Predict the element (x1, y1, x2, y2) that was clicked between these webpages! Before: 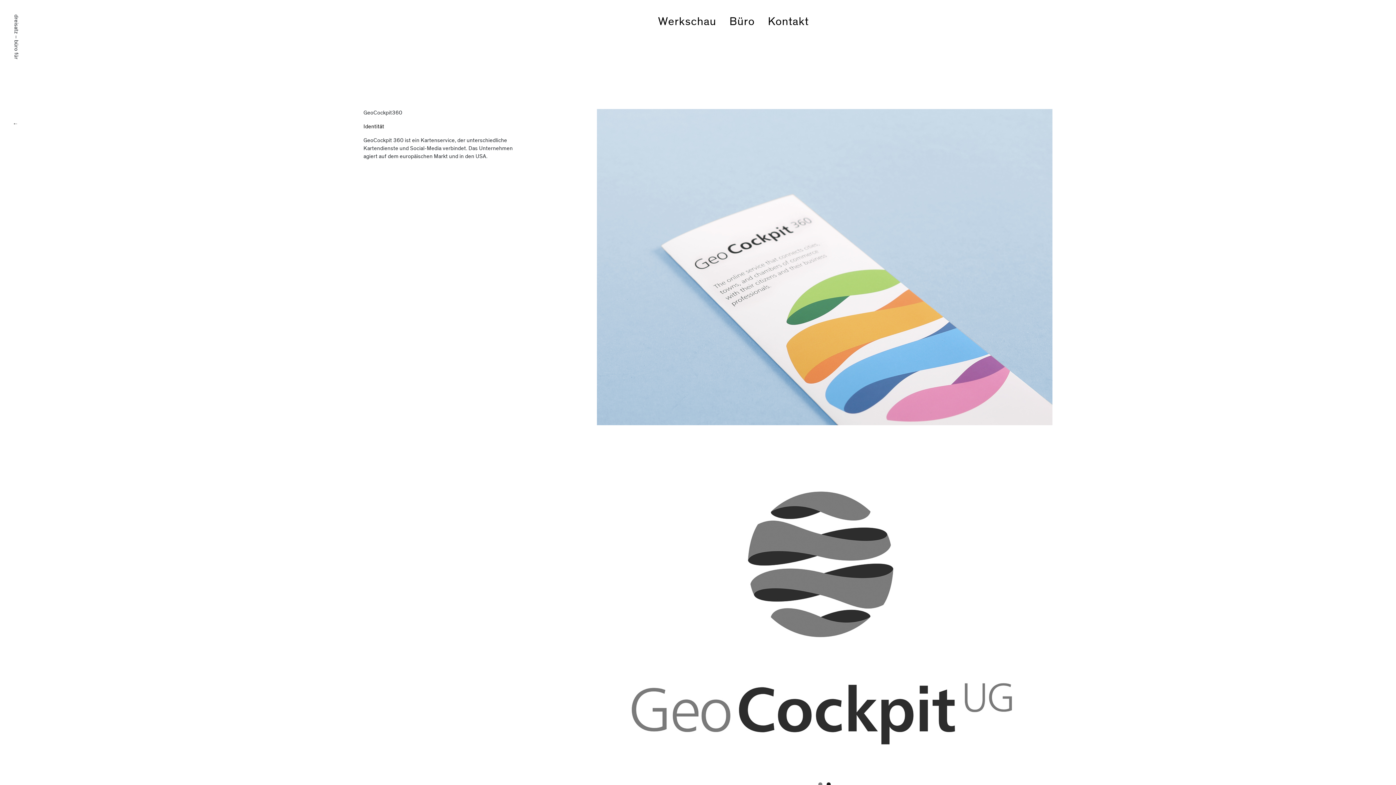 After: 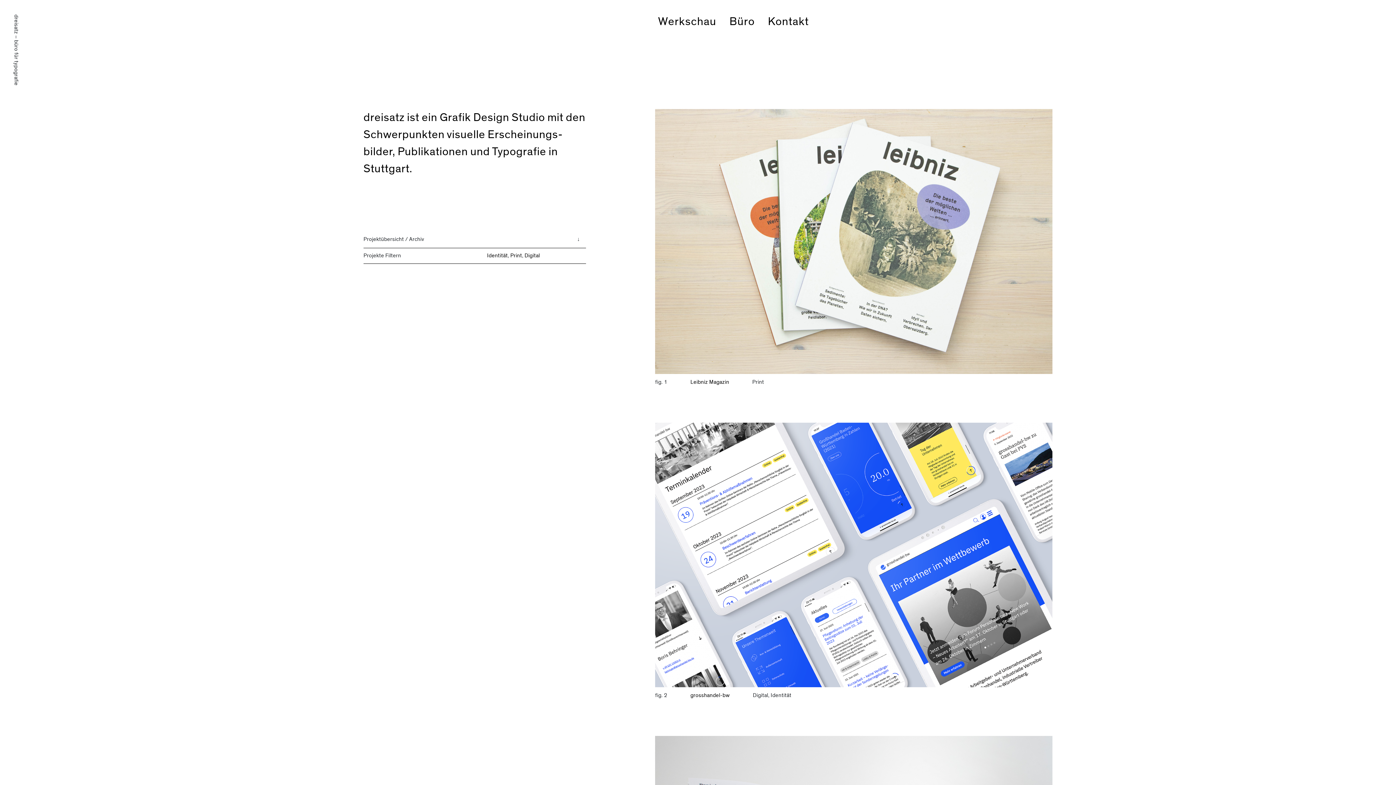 Action: label: Werkschau bbox: (655, 10, 719, 33)